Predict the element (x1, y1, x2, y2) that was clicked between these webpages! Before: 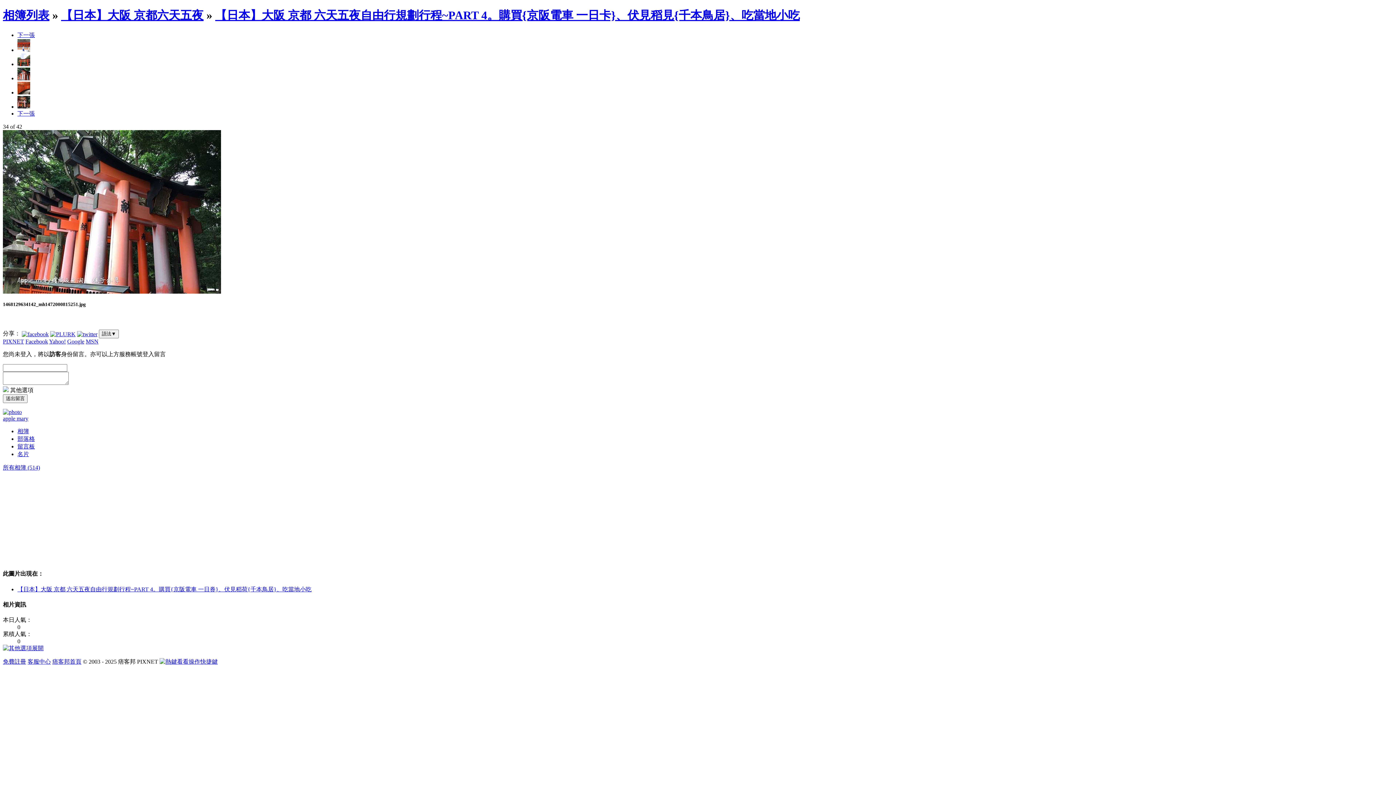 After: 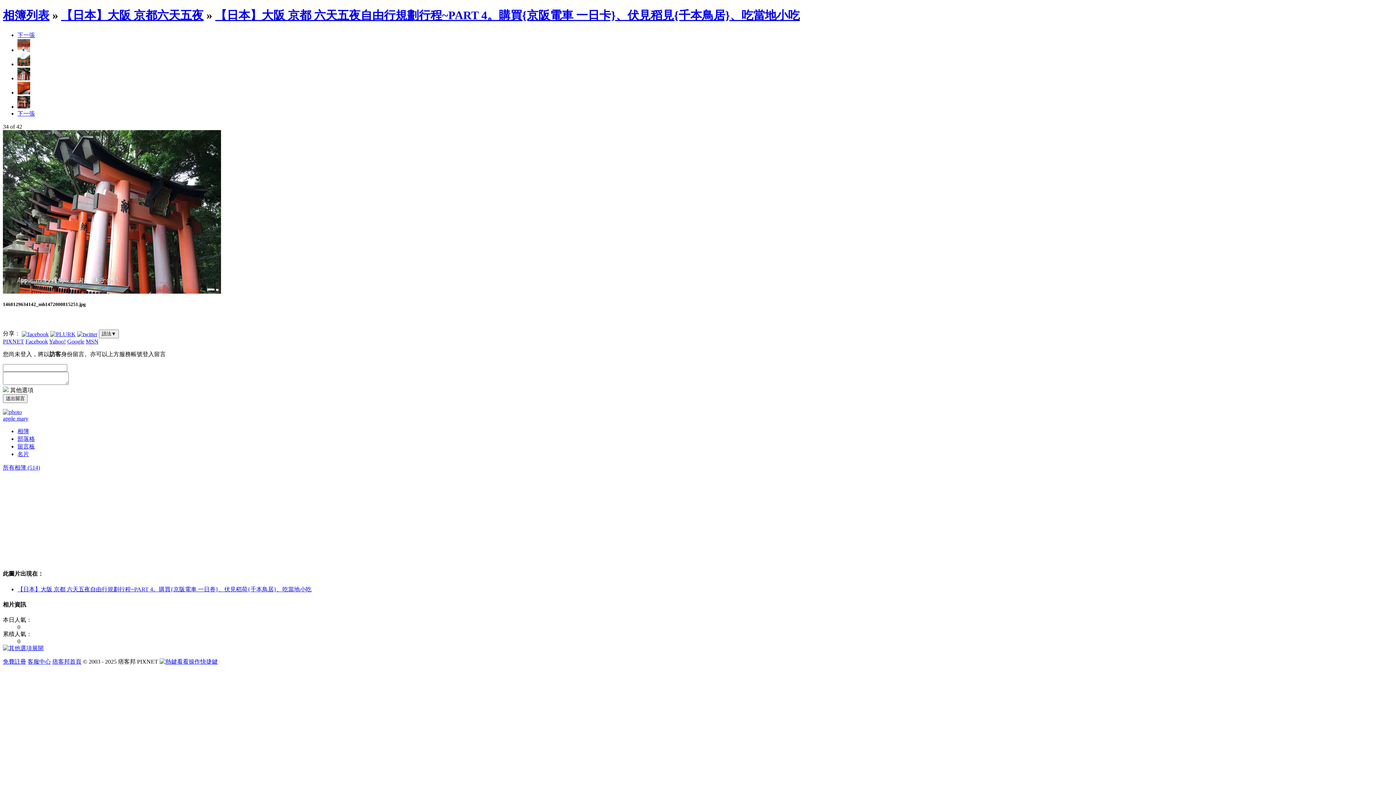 Action: bbox: (27, 659, 50, 665) label: 客服中心